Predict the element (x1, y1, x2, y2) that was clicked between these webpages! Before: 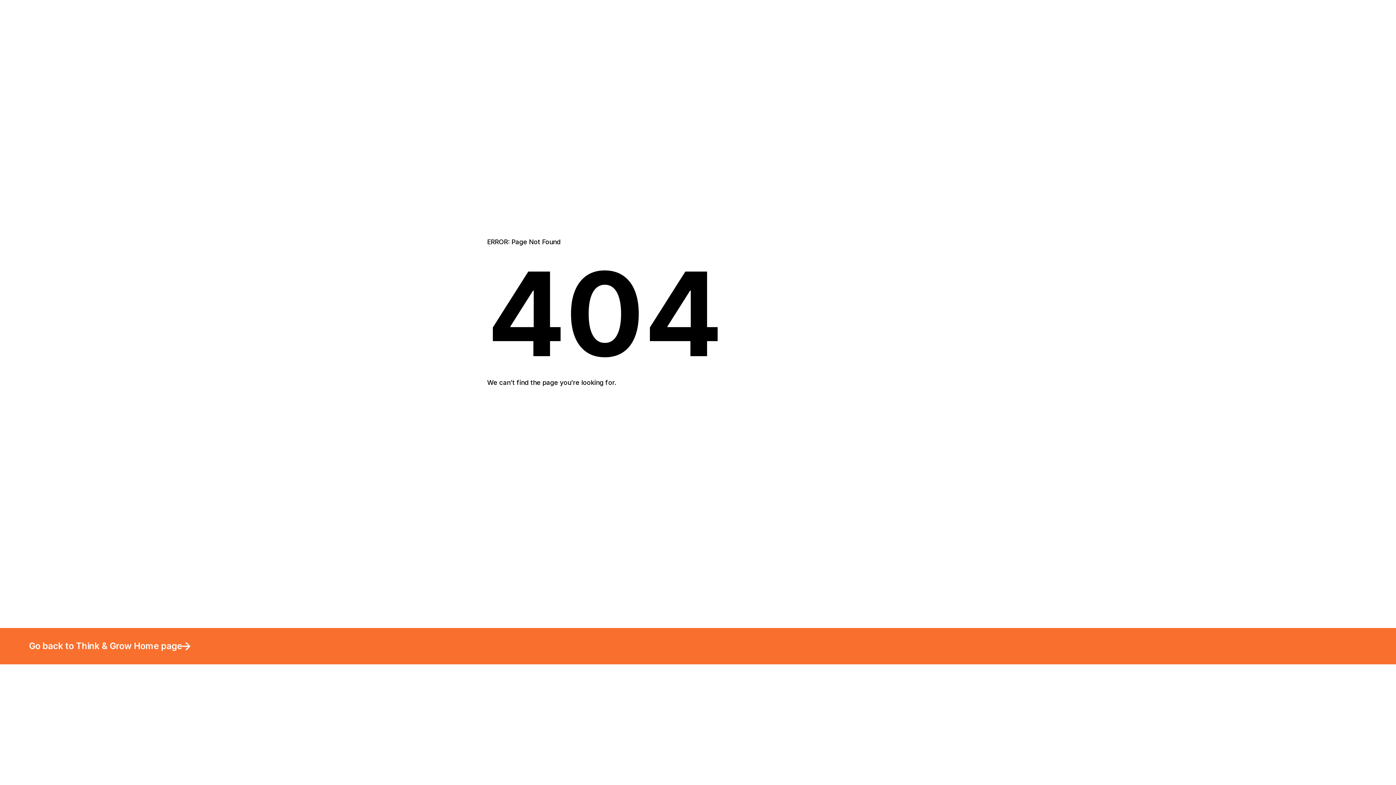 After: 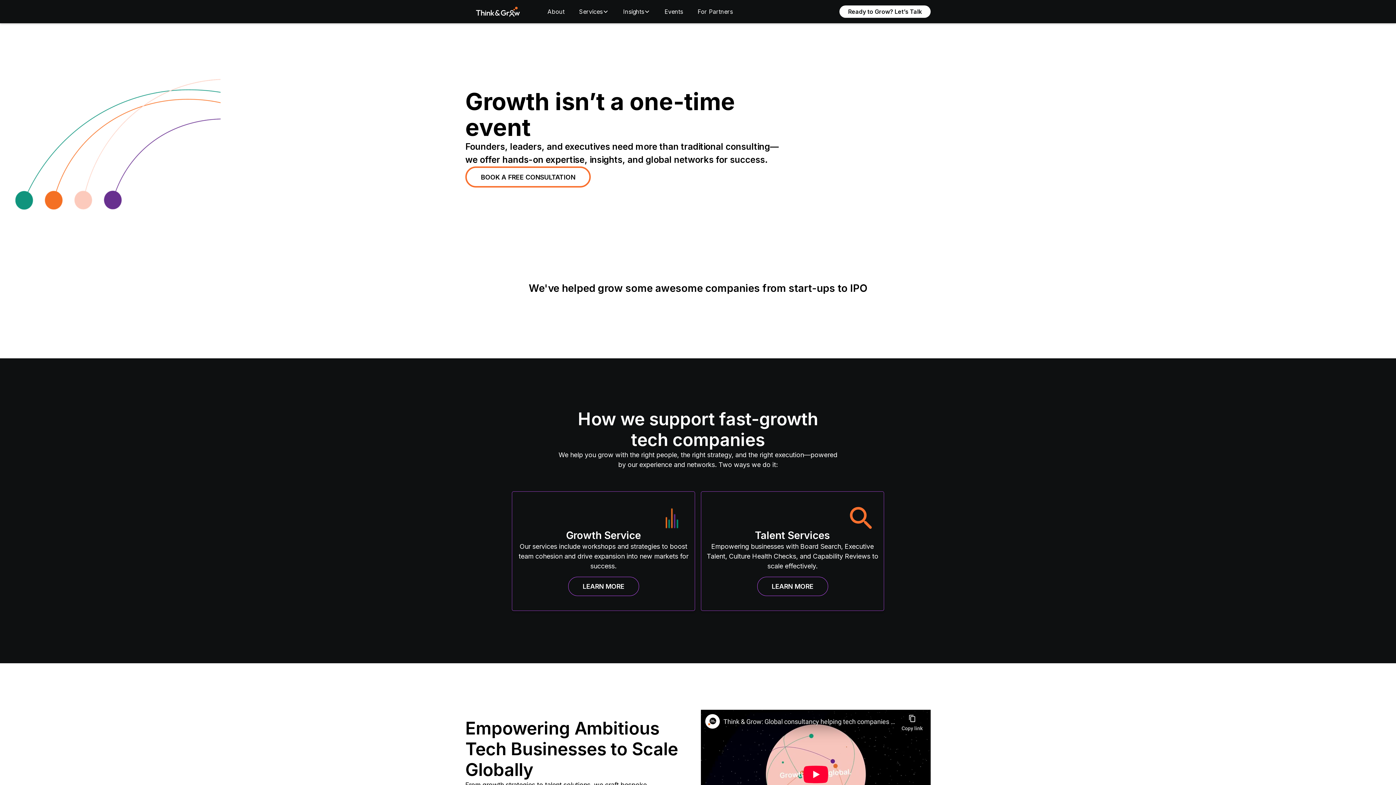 Action: label: Go back to Think & Grow Home page bbox: (0, 628, 1396, 664)